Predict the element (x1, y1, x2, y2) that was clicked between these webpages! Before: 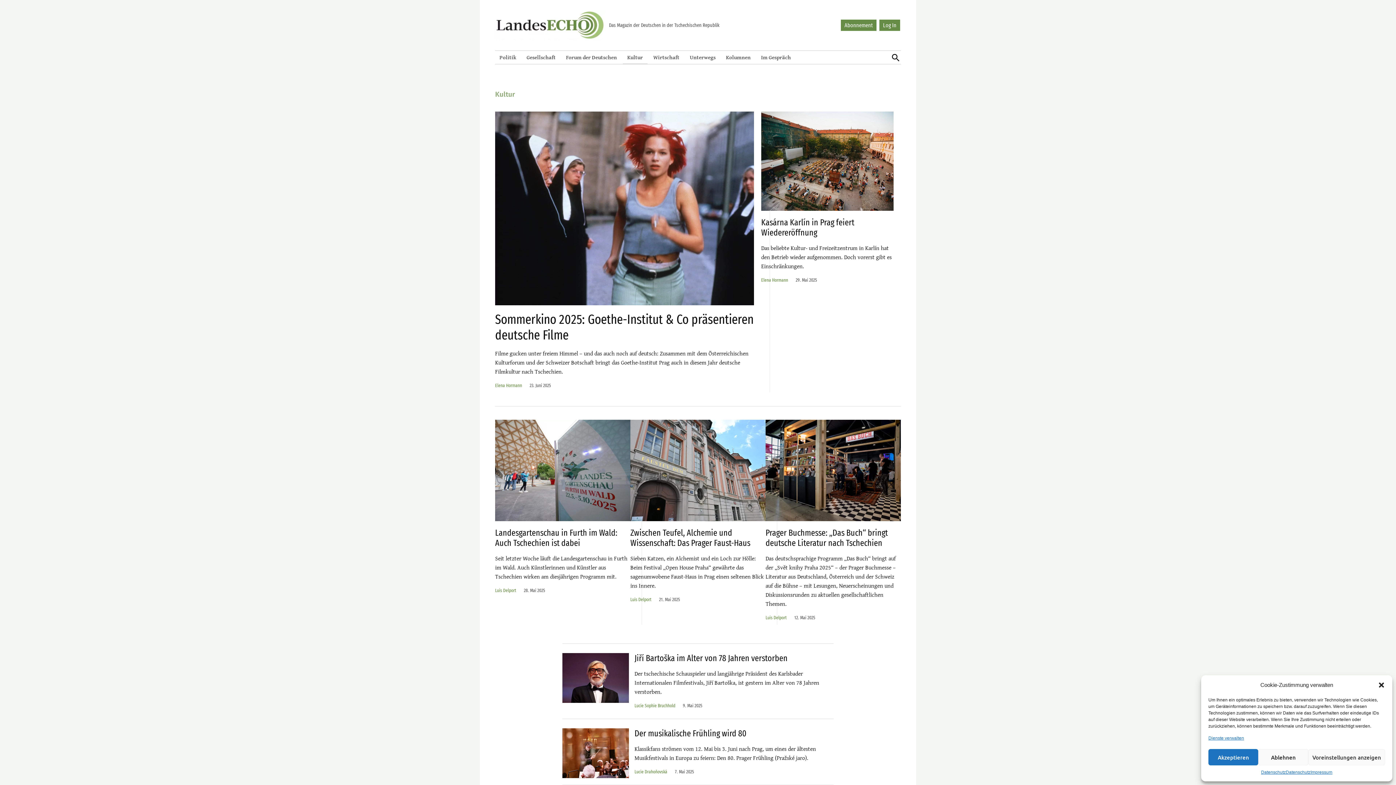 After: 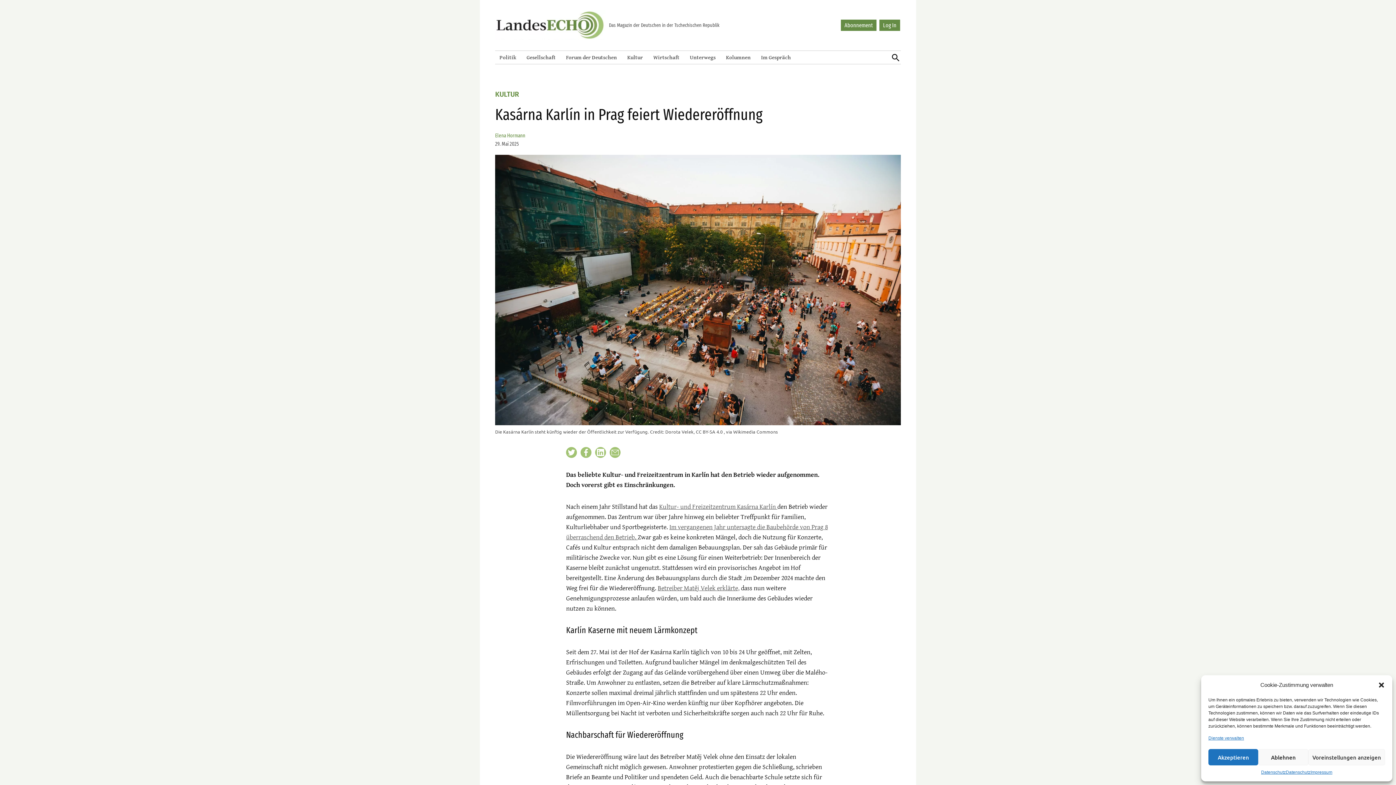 Action: bbox: (761, 217, 854, 237) label: Kasárna Karlín in Prag feiert Wiedereröffnung